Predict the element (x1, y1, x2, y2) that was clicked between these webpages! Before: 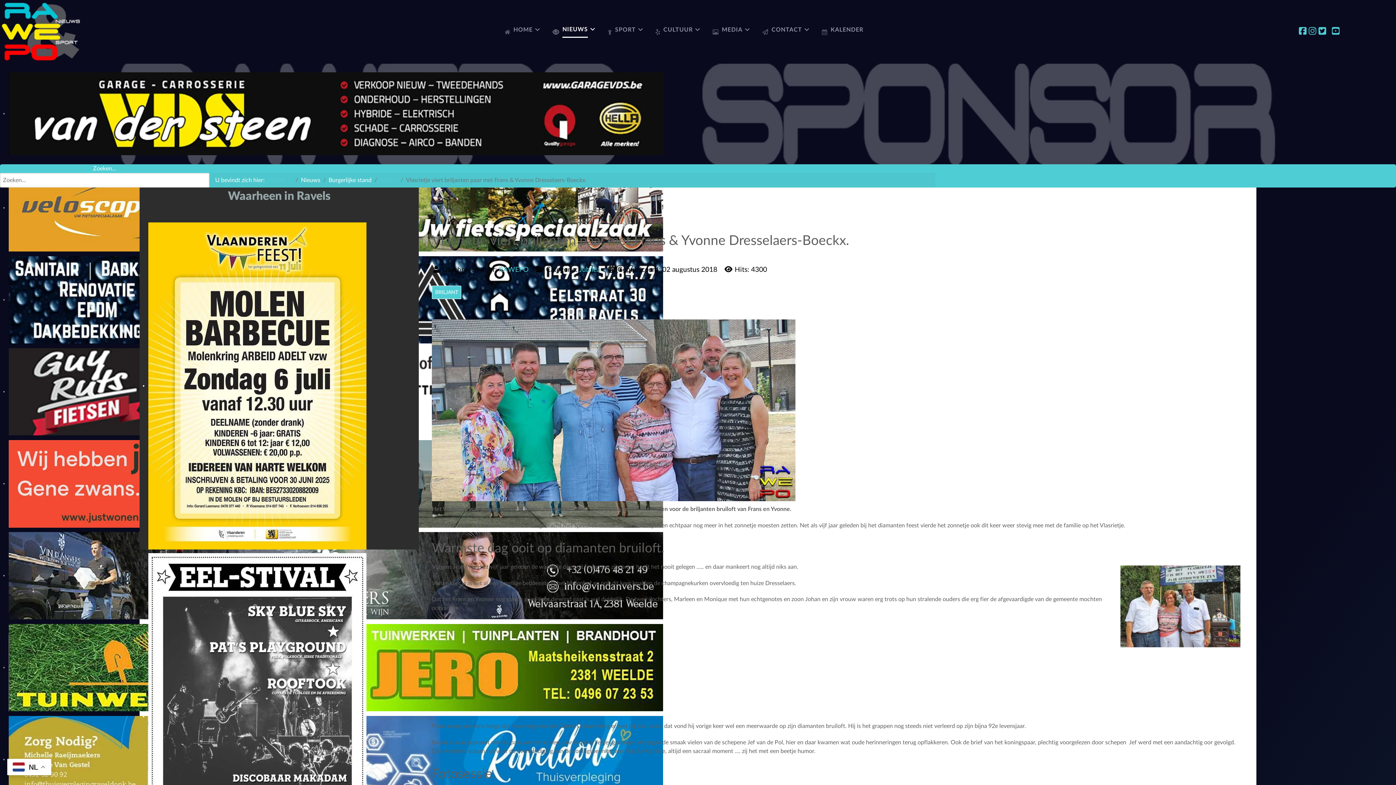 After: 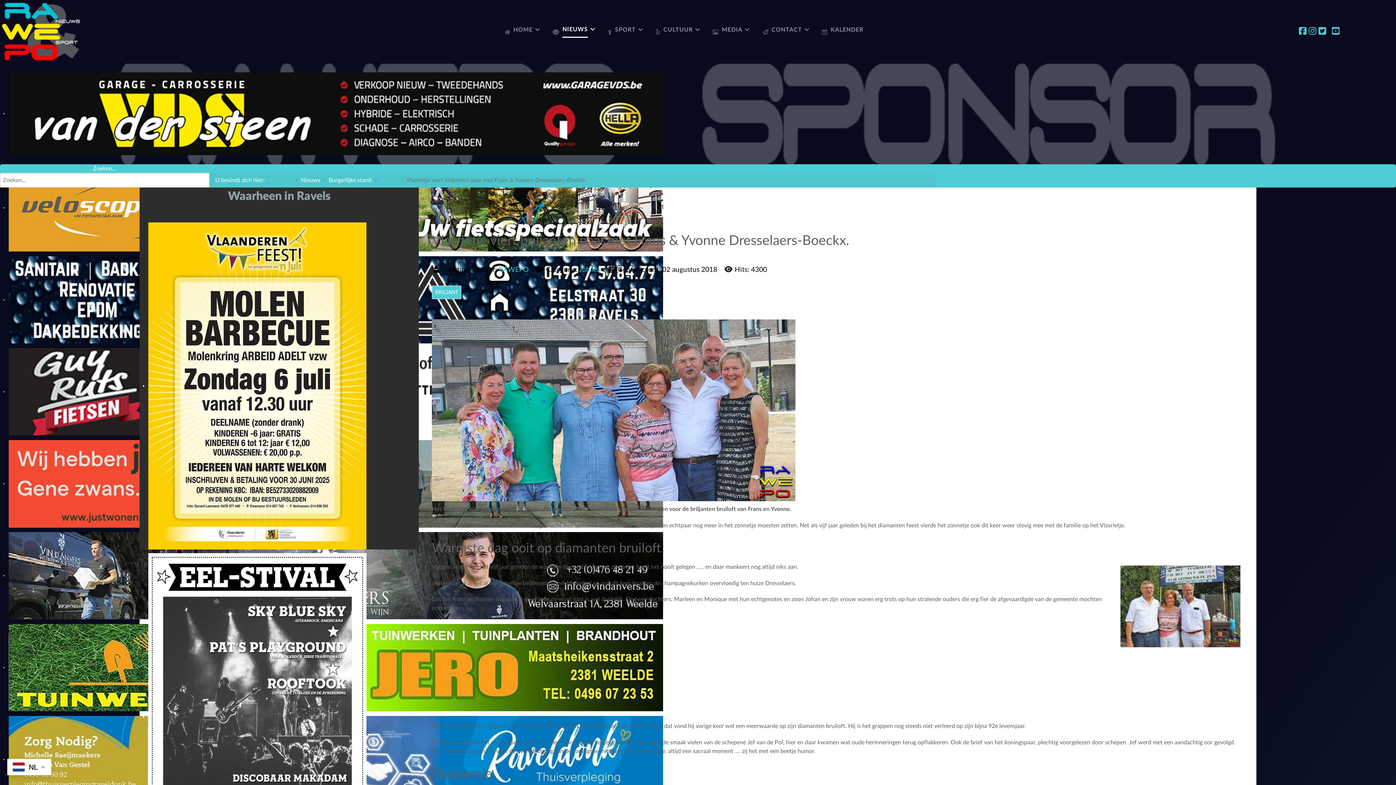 Action: bbox: (8, 110, 663, 116)